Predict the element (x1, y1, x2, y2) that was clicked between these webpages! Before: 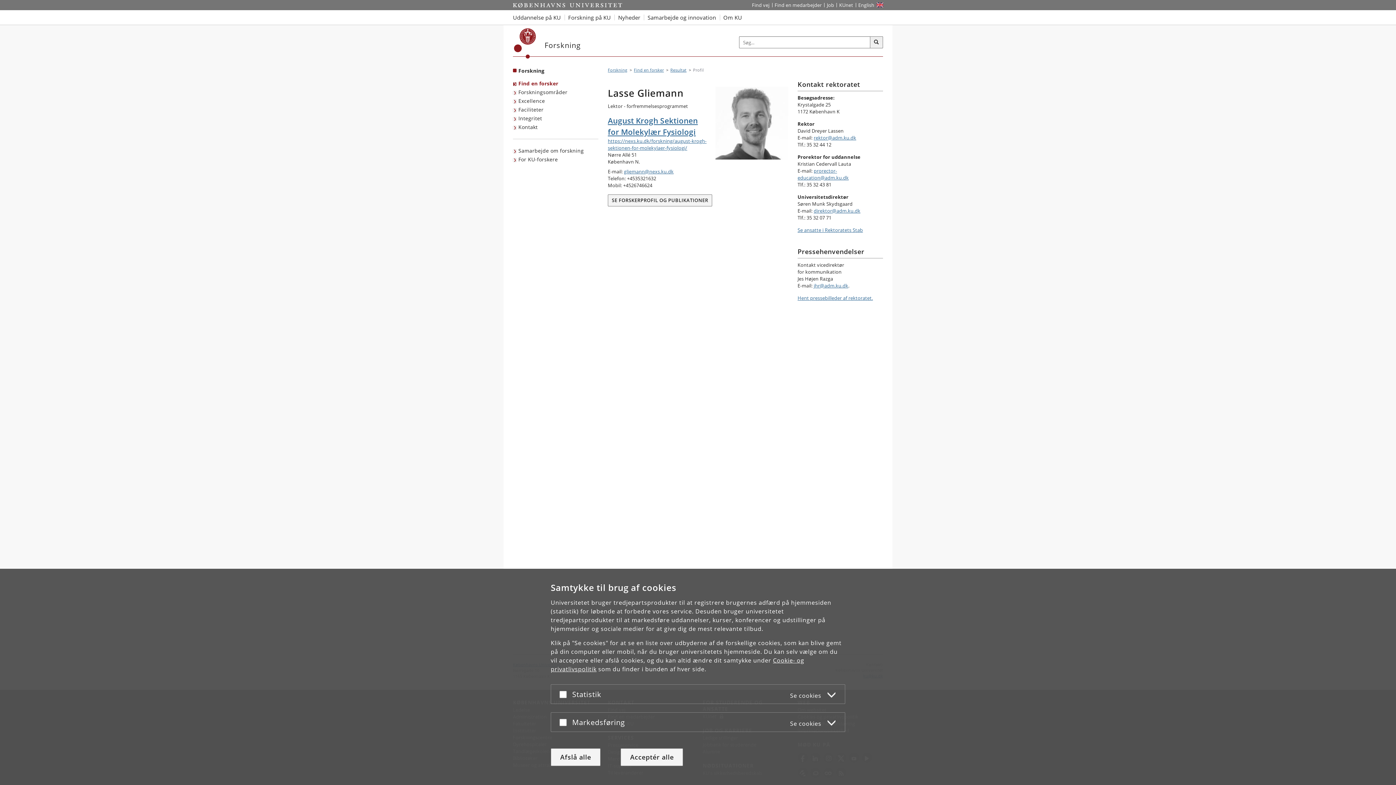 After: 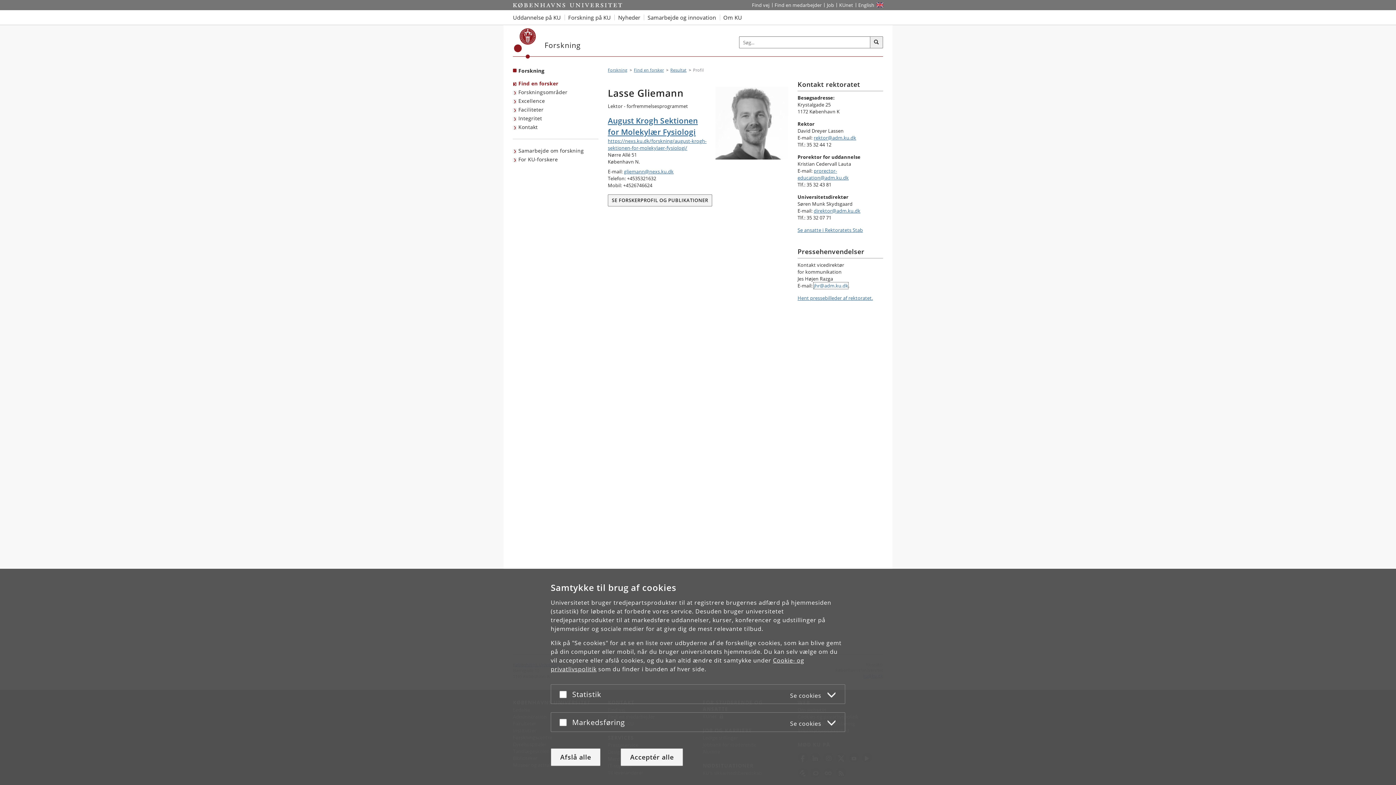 Action: bbox: (813, 282, 848, 289) label: jhr@adm.ku.dk